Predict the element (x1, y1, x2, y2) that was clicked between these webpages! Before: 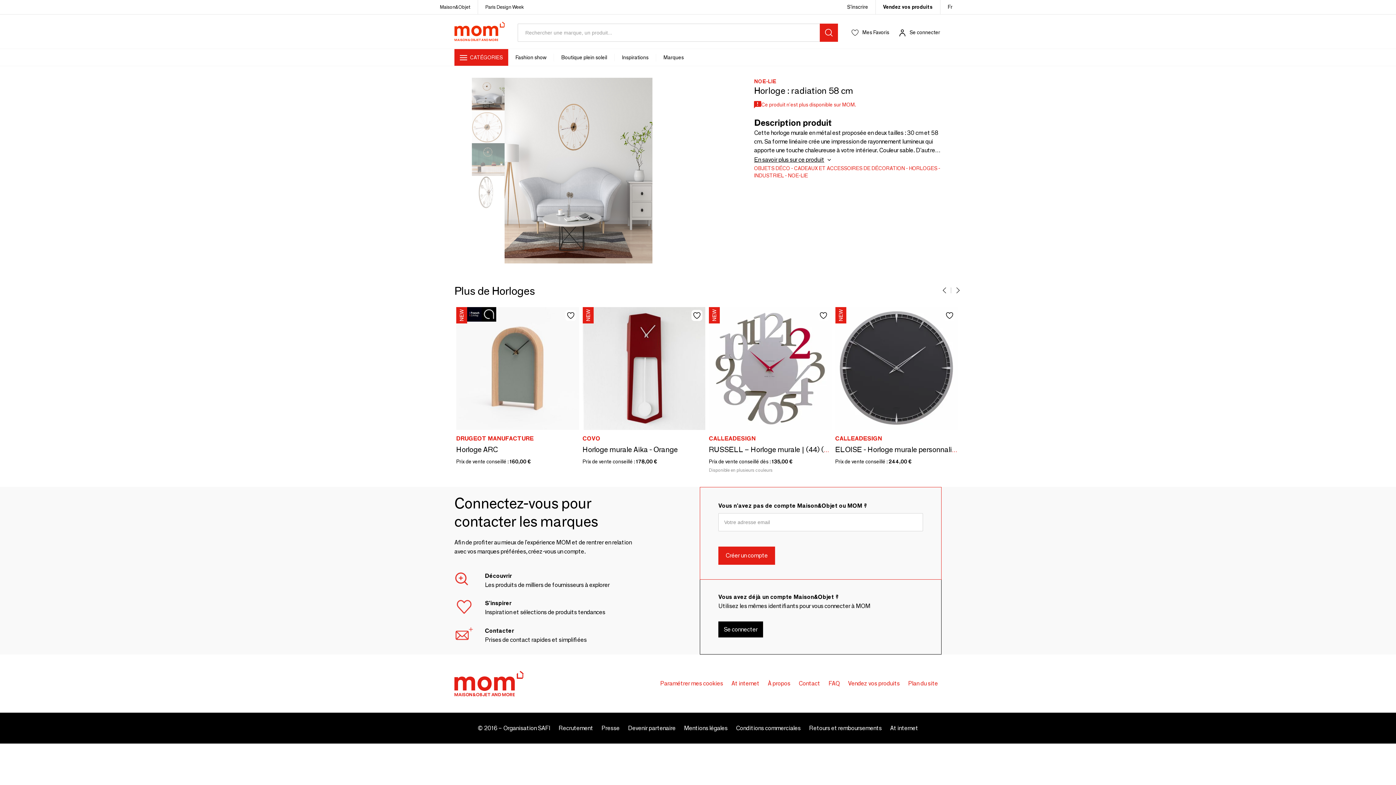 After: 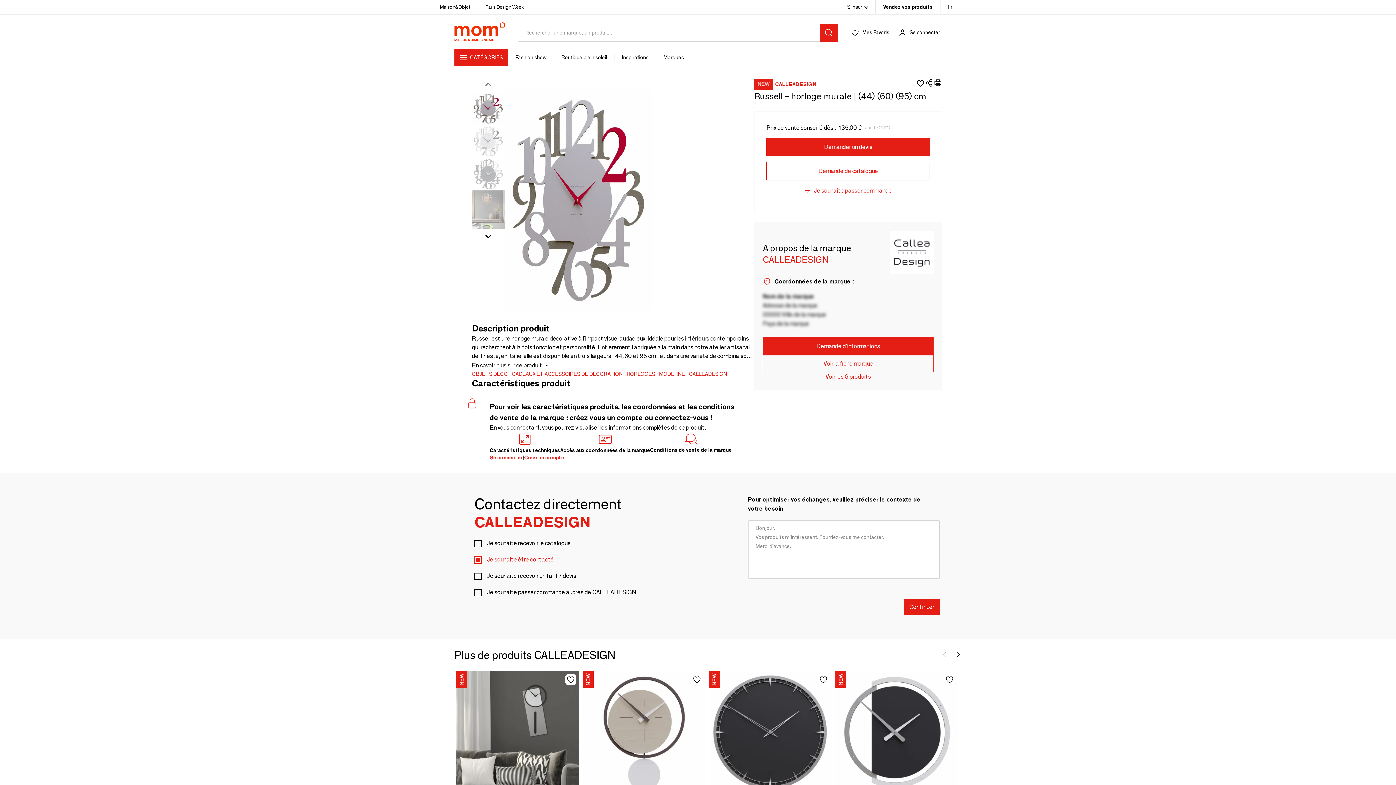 Action: label: Ajouter
New
CALLEADESIGN
RUSSELL – Horloge murale | (44) (60) (95) cm
Prix de vente conseillé dès : 
135,00 €
Disponible en plusieurs couleurs bbox: (709, 307, 831, 474)